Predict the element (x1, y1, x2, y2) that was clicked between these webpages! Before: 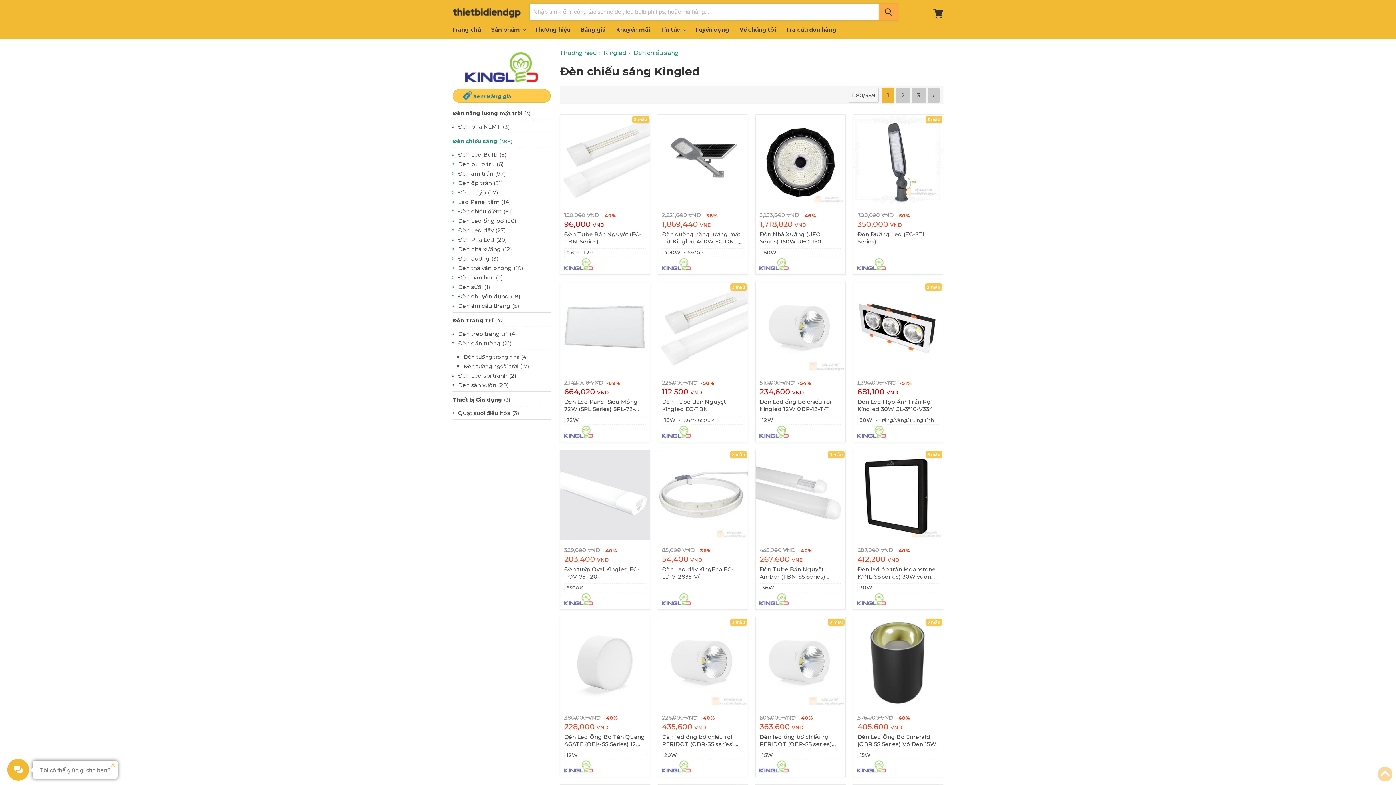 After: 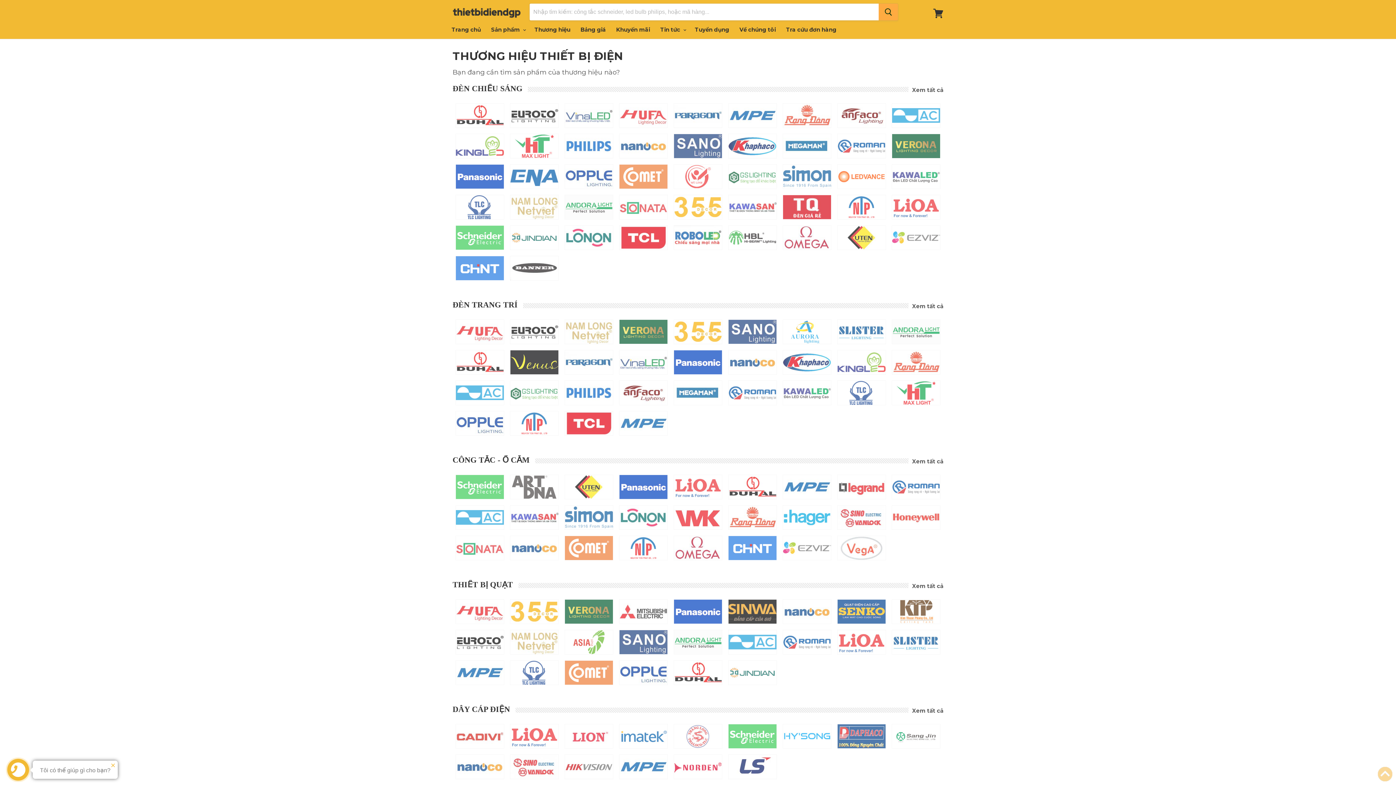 Action: bbox: (530, 23, 574, 36) label: Thương hiệu